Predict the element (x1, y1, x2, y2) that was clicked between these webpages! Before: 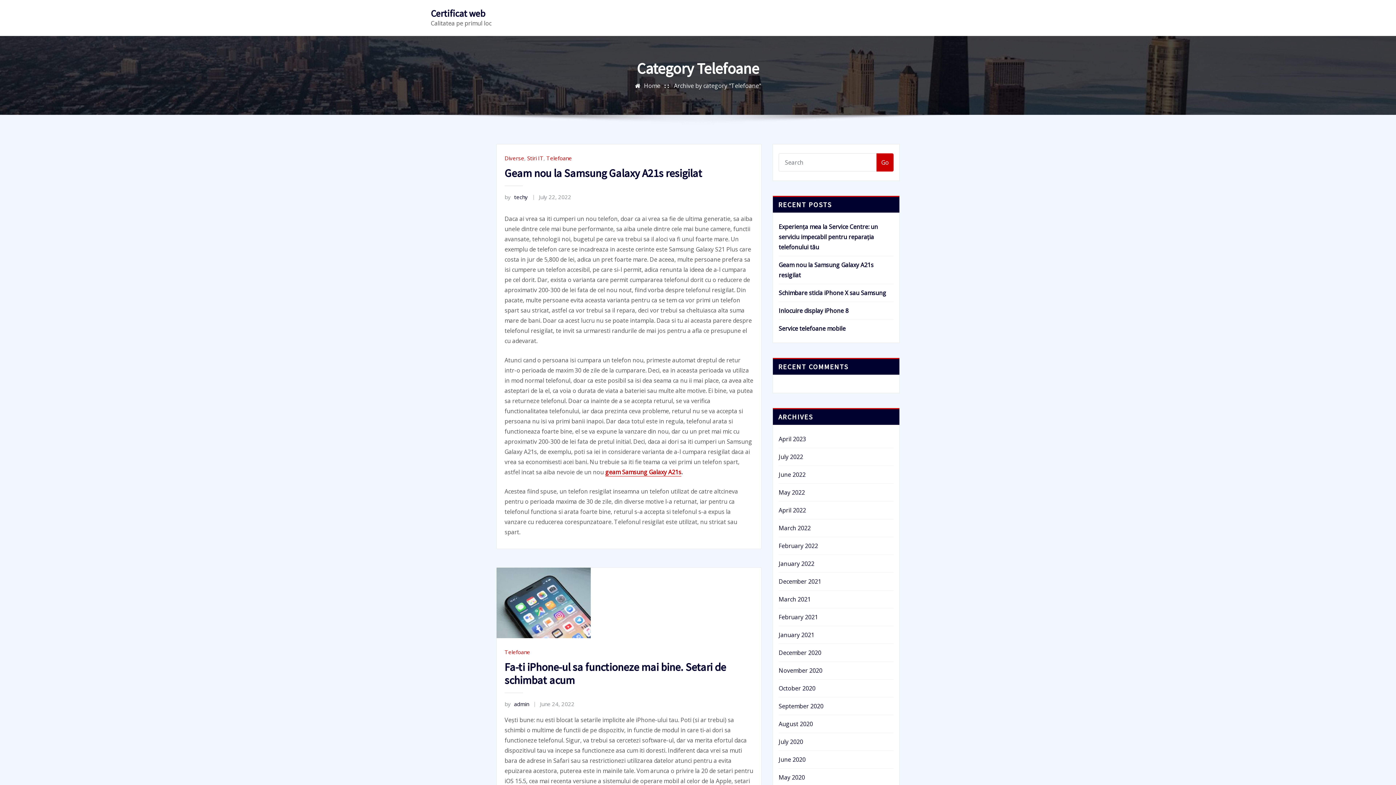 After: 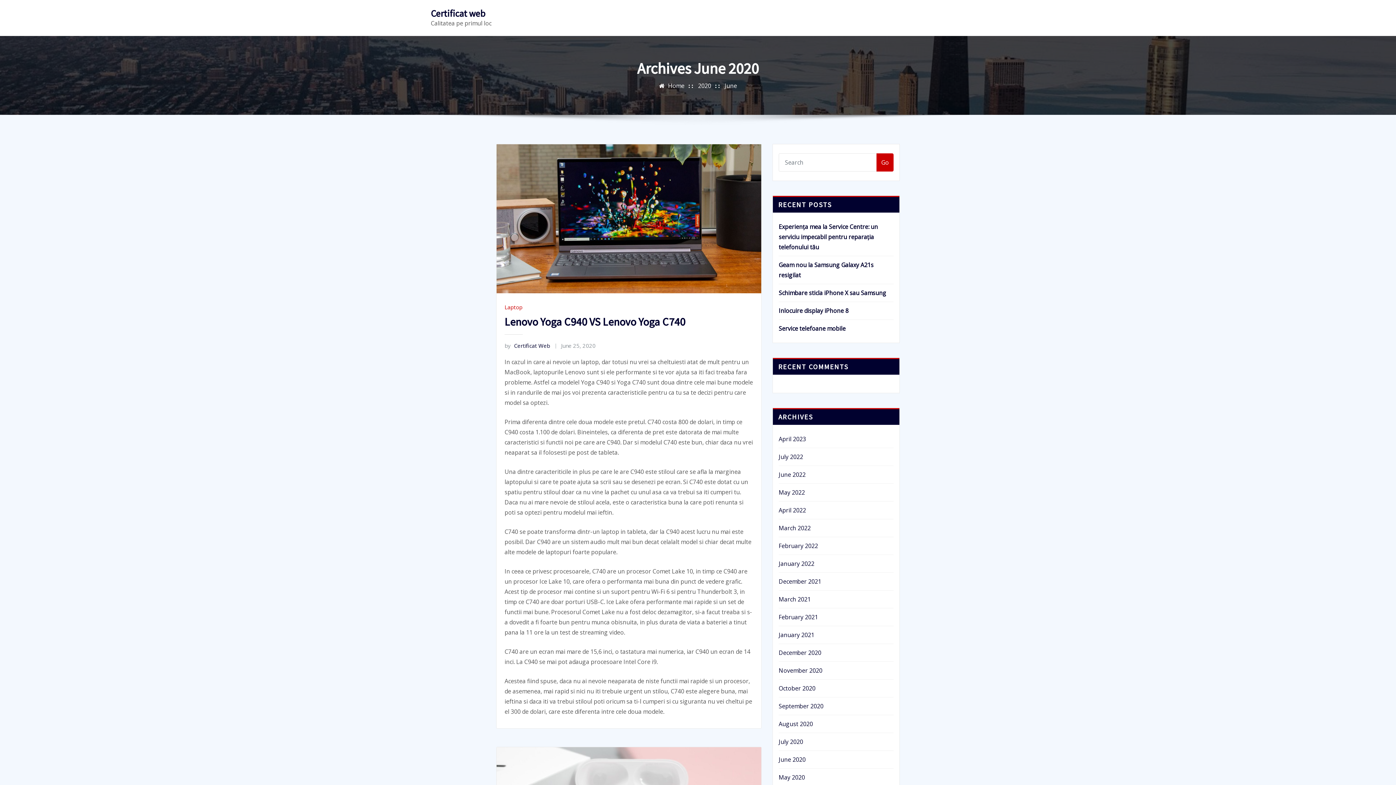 Action: bbox: (778, 756, 805, 764) label: June 2020